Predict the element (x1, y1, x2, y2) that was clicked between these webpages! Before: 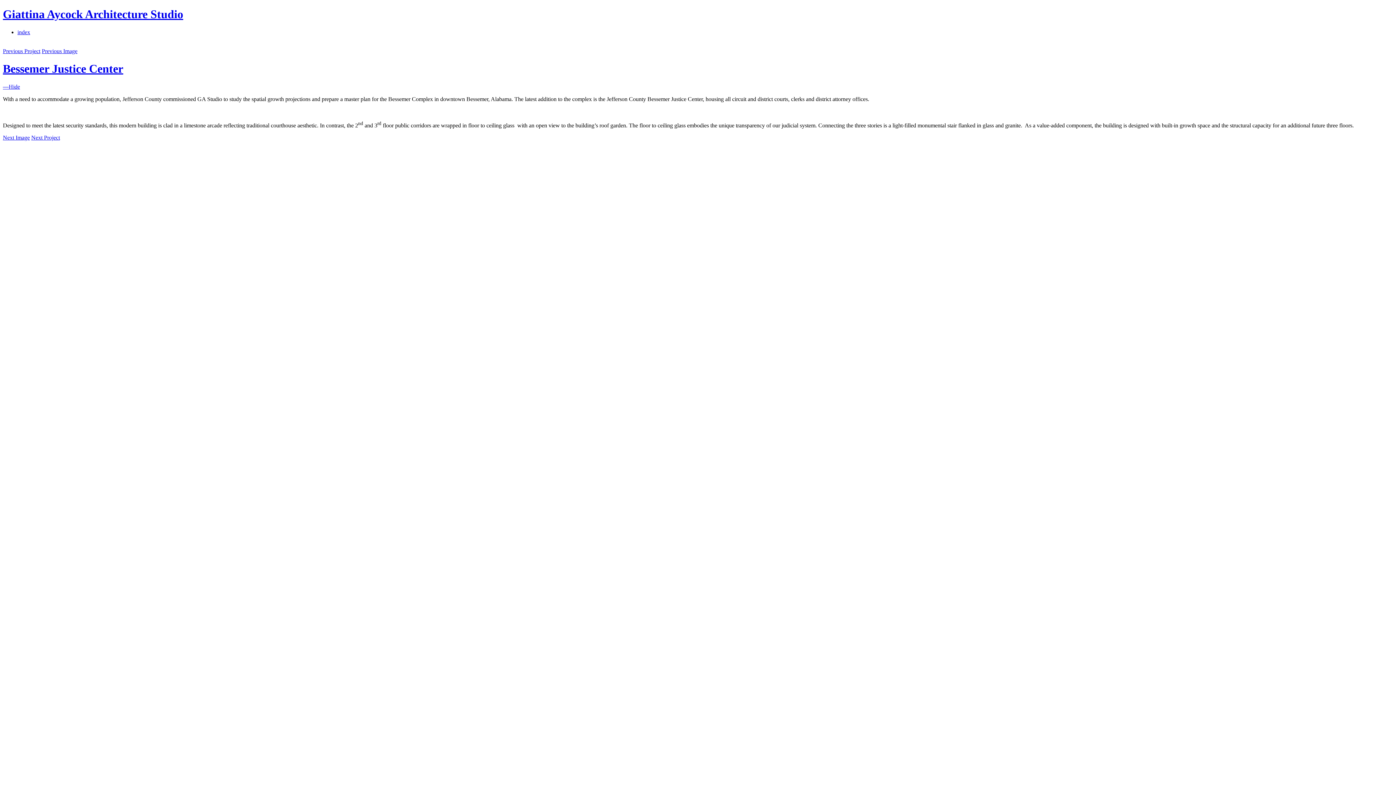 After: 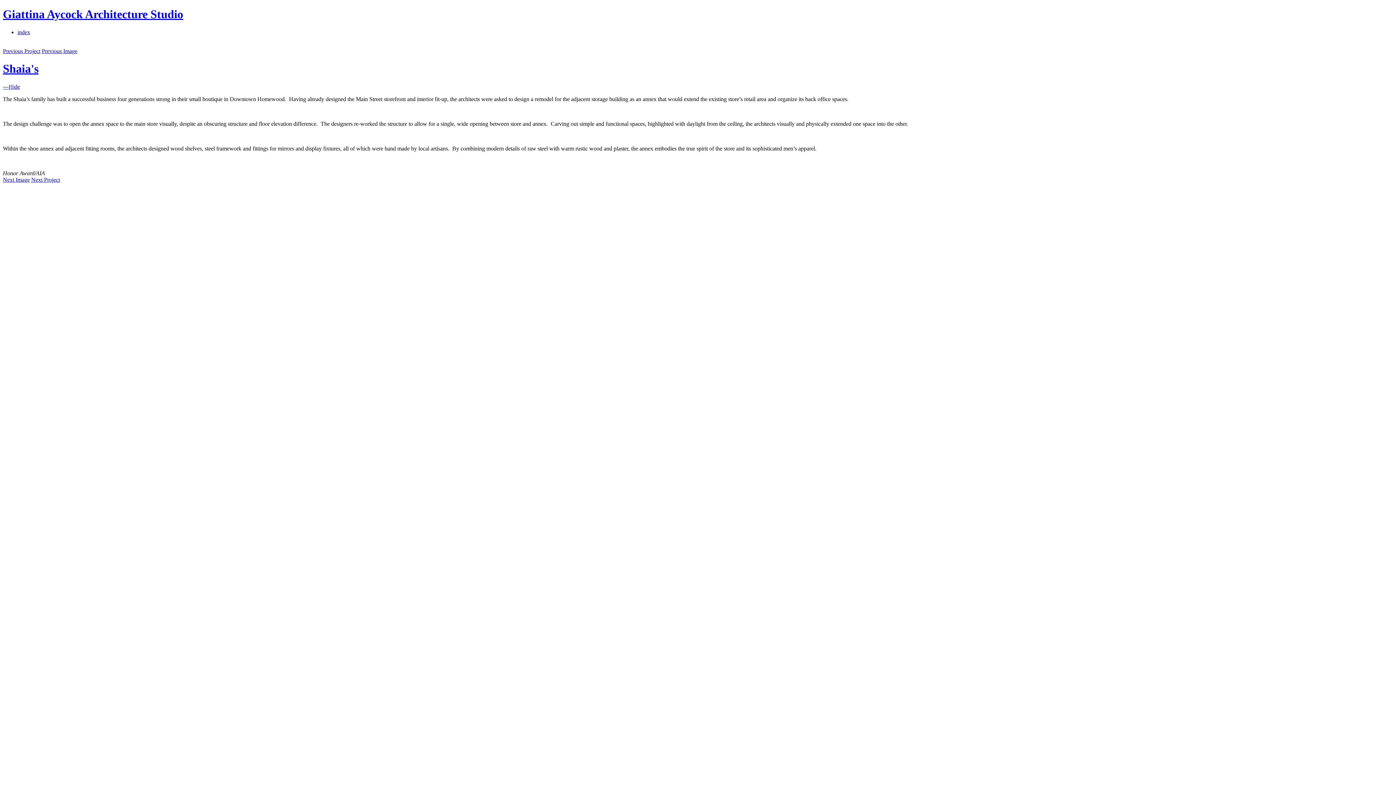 Action: bbox: (2, 47, 40, 54) label: Previous Project